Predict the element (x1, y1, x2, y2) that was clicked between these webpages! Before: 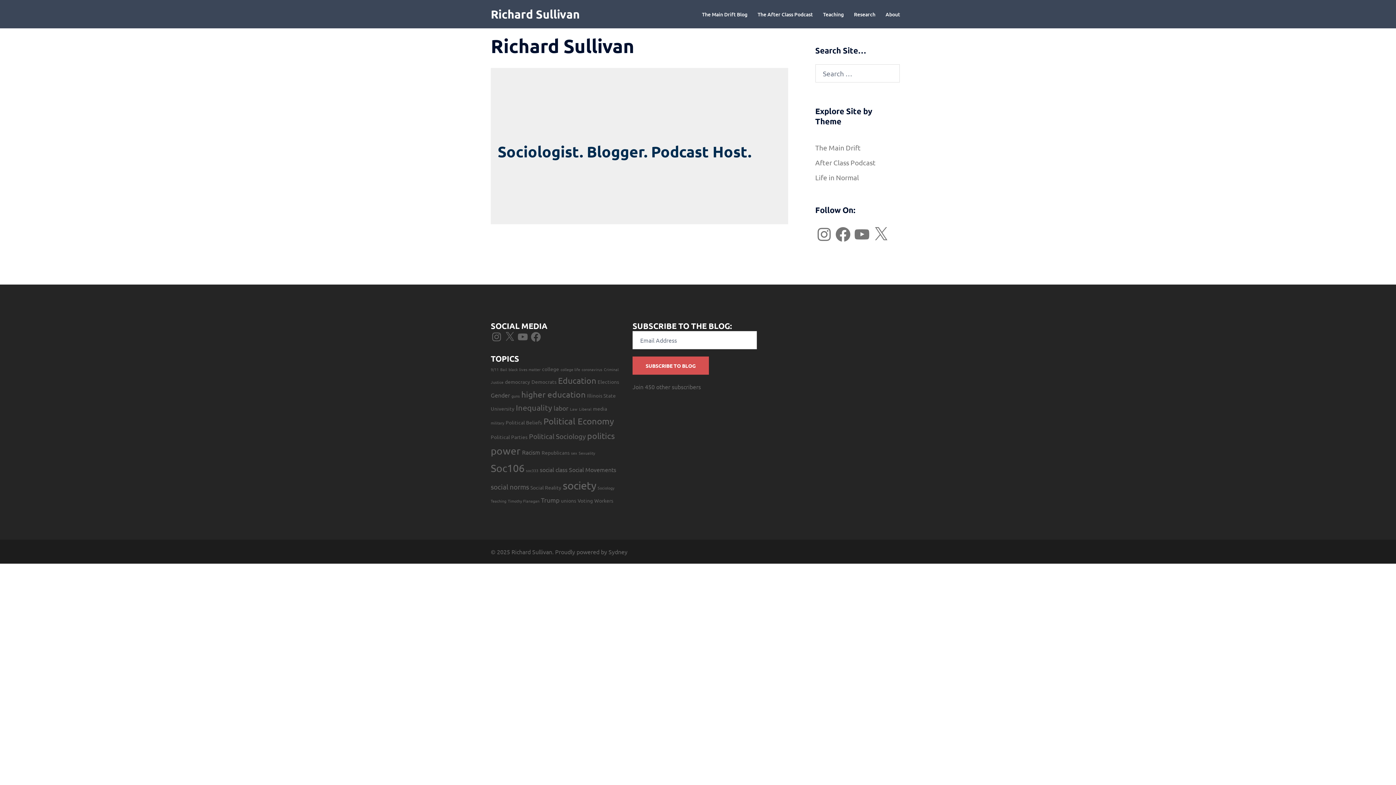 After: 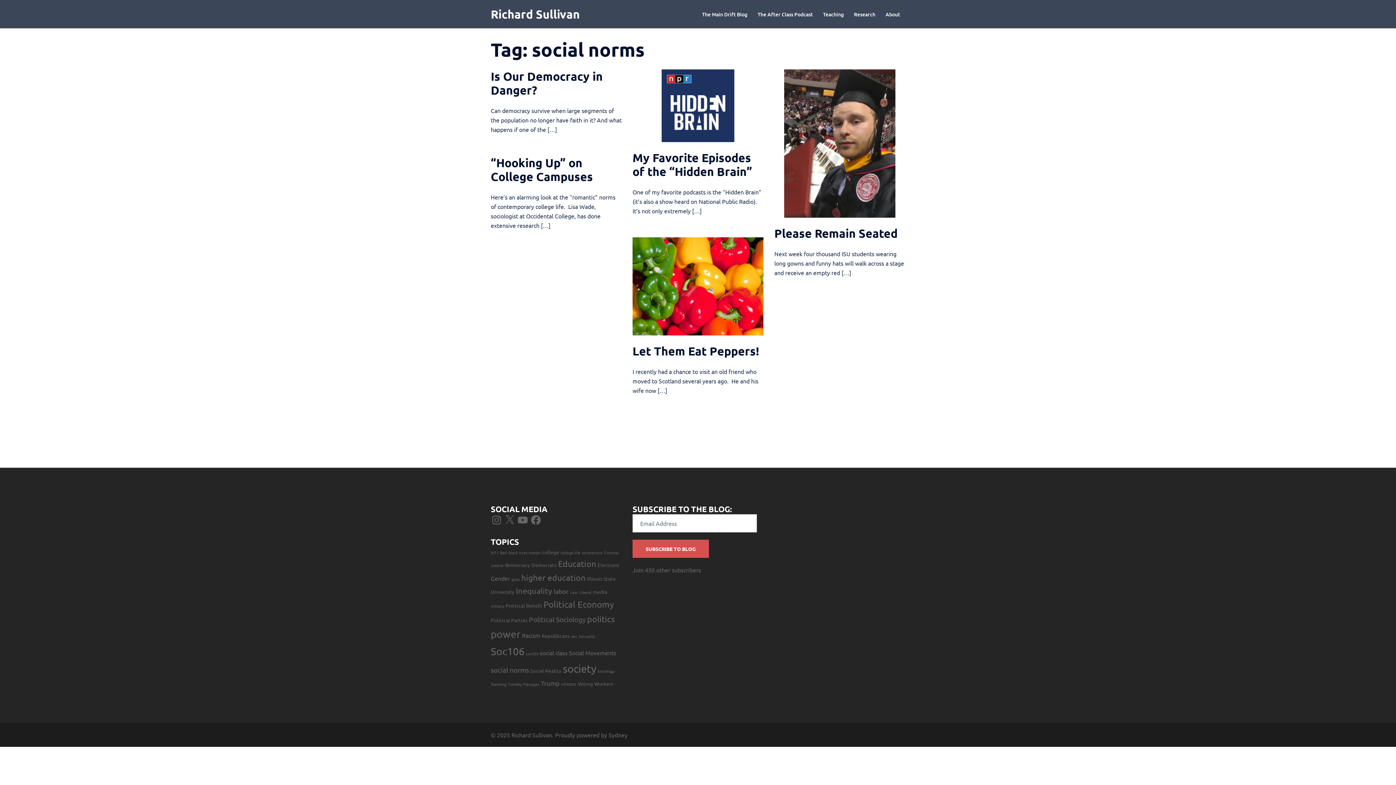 Action: label: social norms (5 items) bbox: (490, 482, 529, 491)